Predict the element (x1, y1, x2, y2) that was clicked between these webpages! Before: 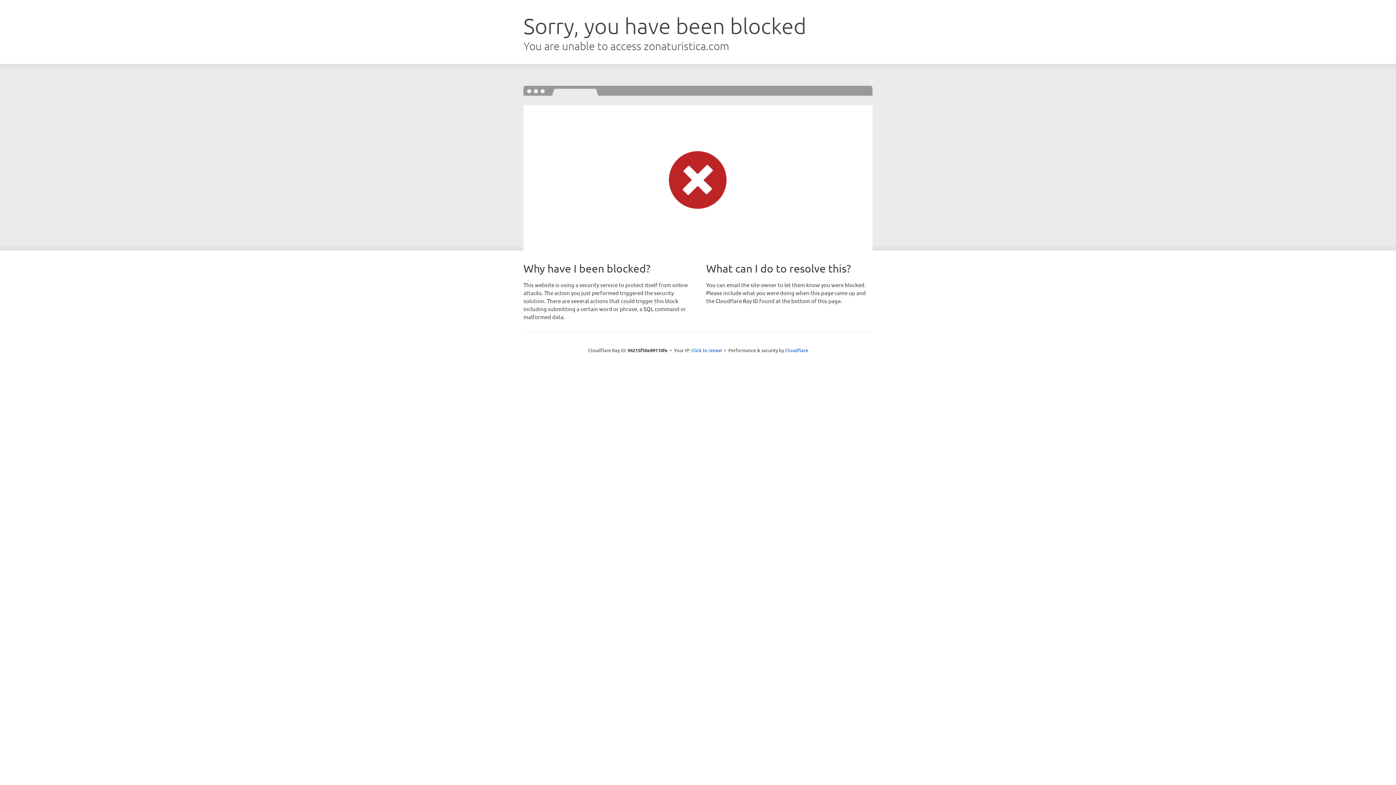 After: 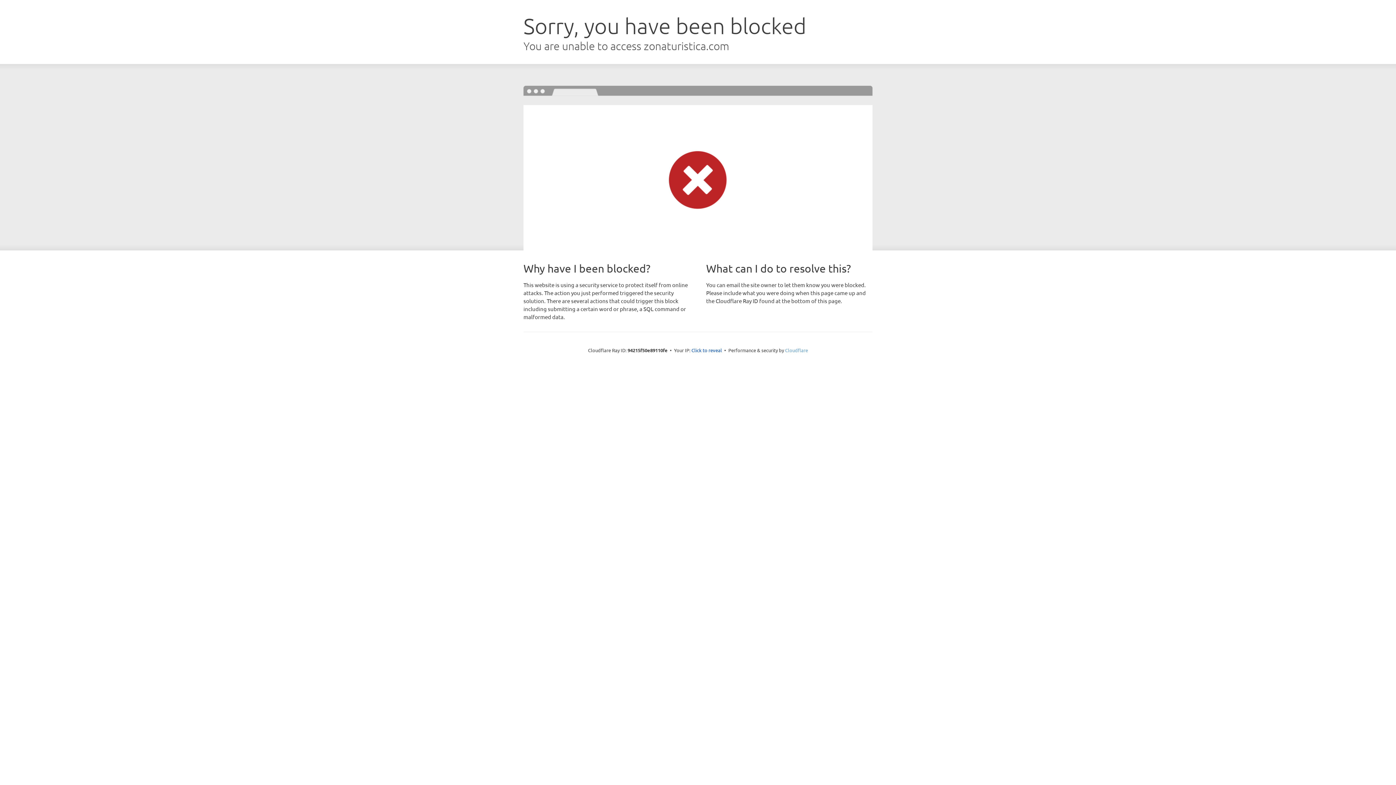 Action: label: Cloudflare bbox: (785, 347, 808, 353)